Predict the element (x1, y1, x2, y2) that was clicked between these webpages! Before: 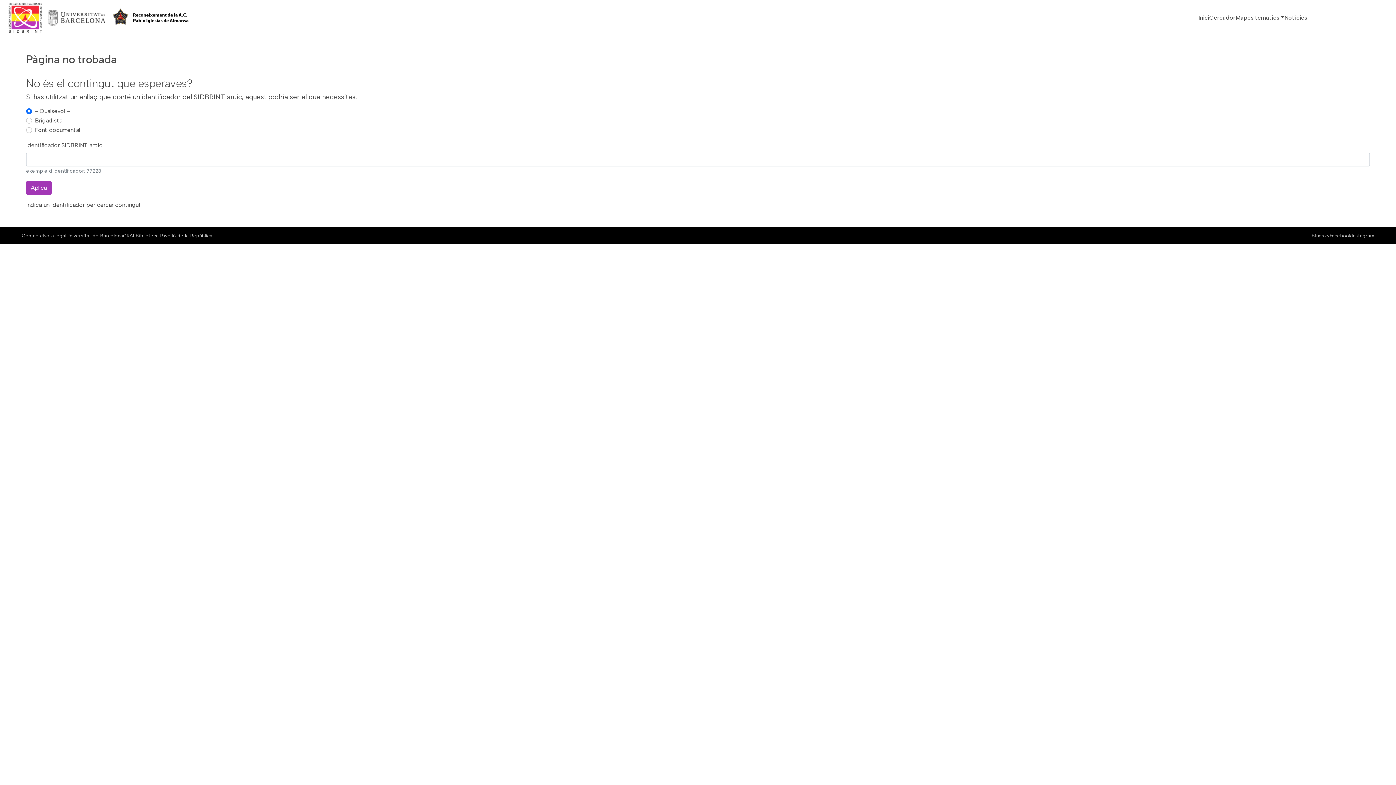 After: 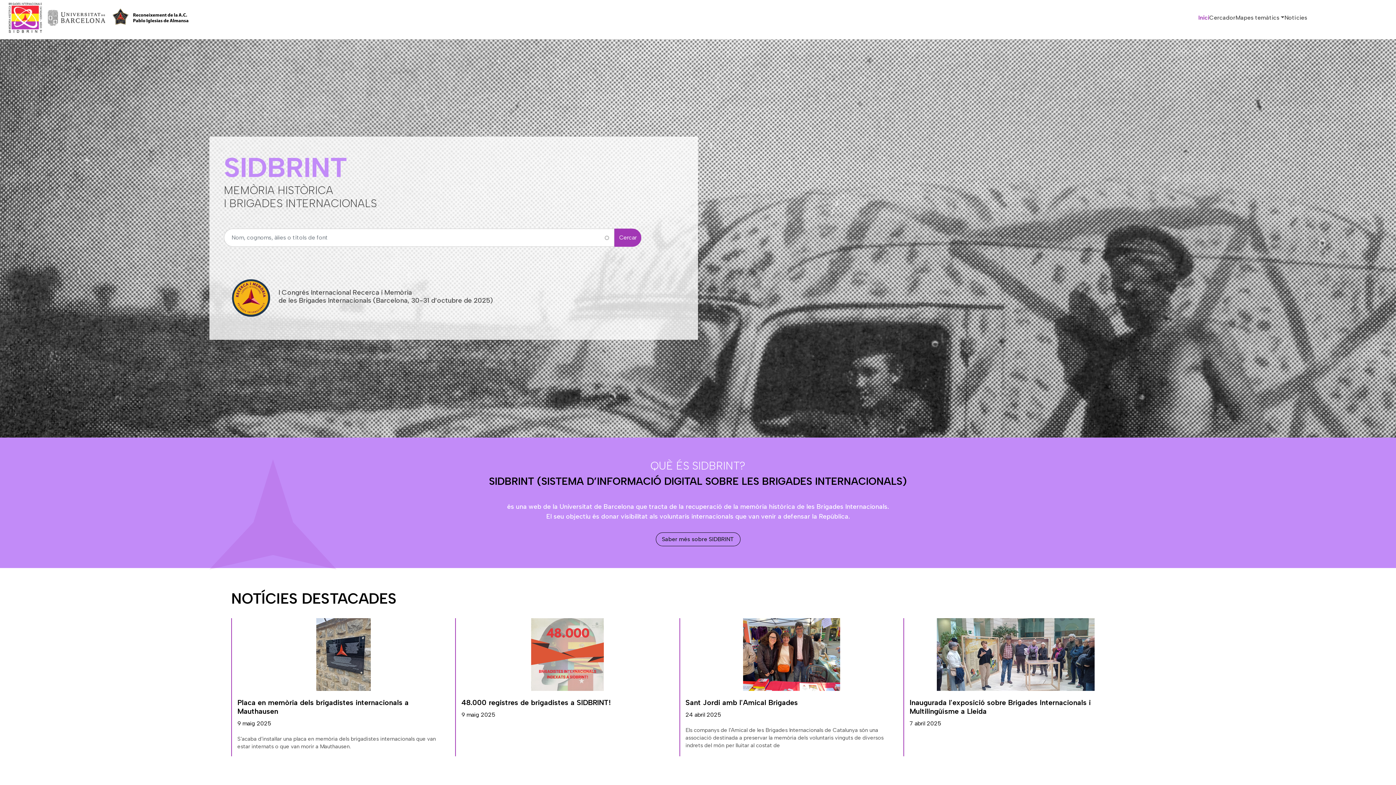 Action: bbox: (1198, 10, 1209, 25) label: Inici